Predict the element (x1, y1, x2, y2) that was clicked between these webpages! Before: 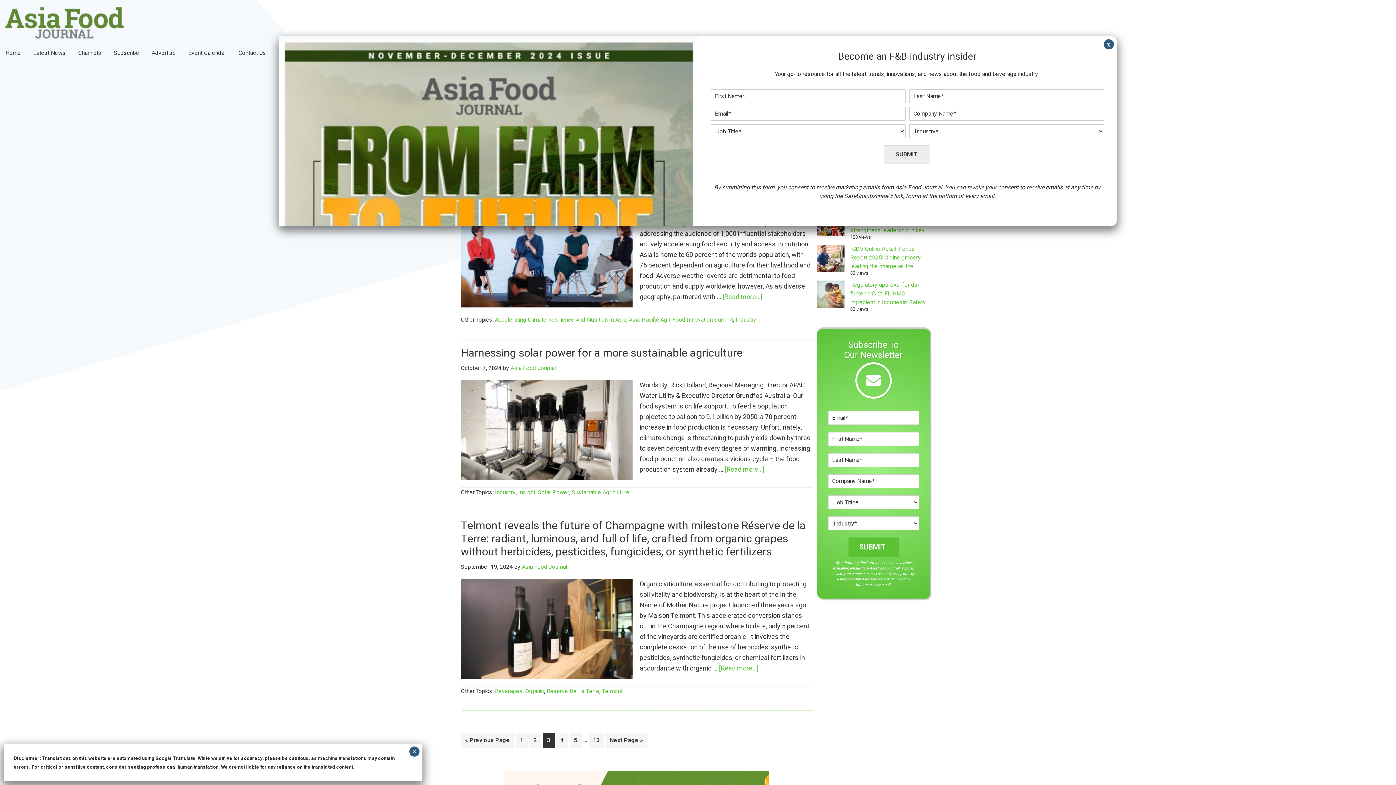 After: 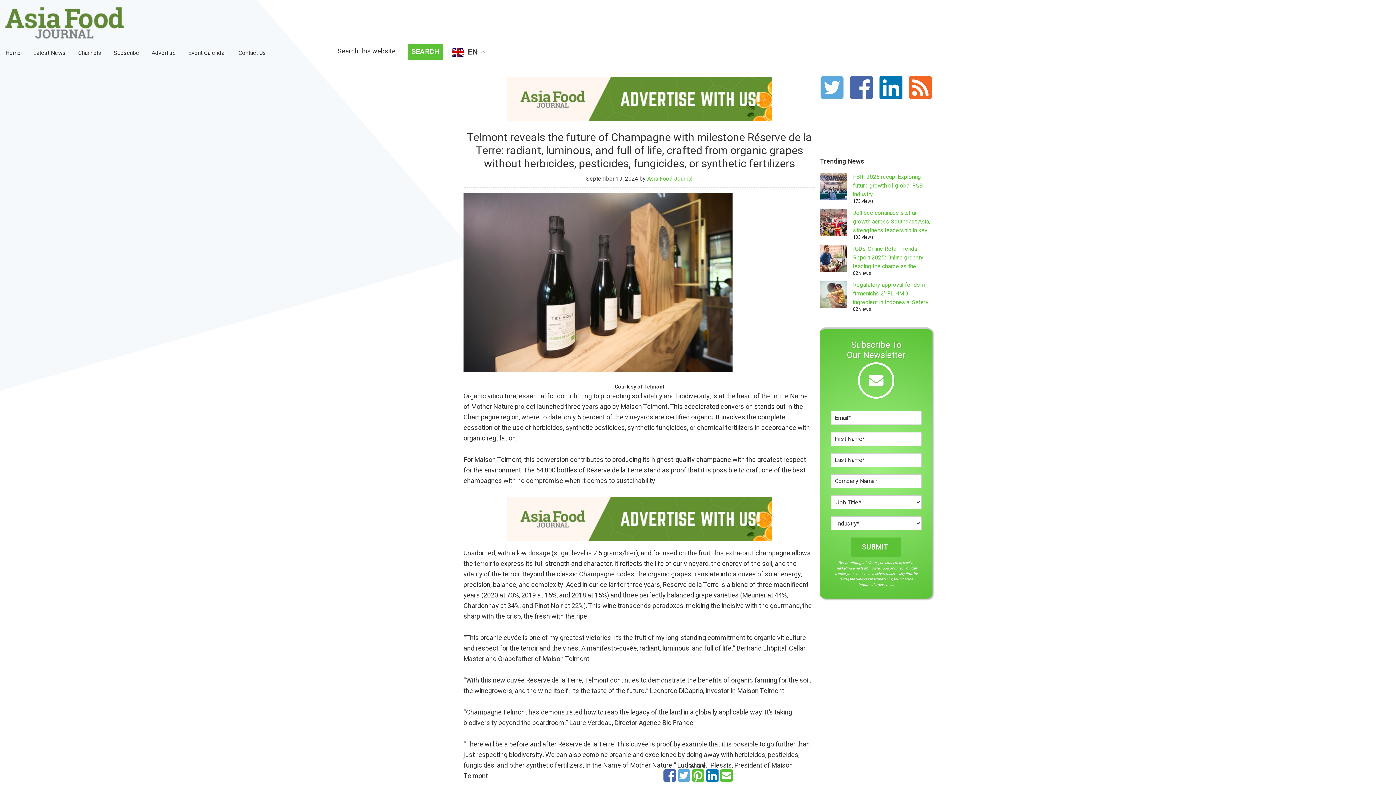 Action: bbox: (719, 663, 758, 674) label: [Read more...]
about Telmont reveals the future of Champagne with milestone Réserve de la Terre: radiant, luminous, and full of life, crafted from organic grapes without herbicides, pesticides, fungicides, or synthetic fertilizers